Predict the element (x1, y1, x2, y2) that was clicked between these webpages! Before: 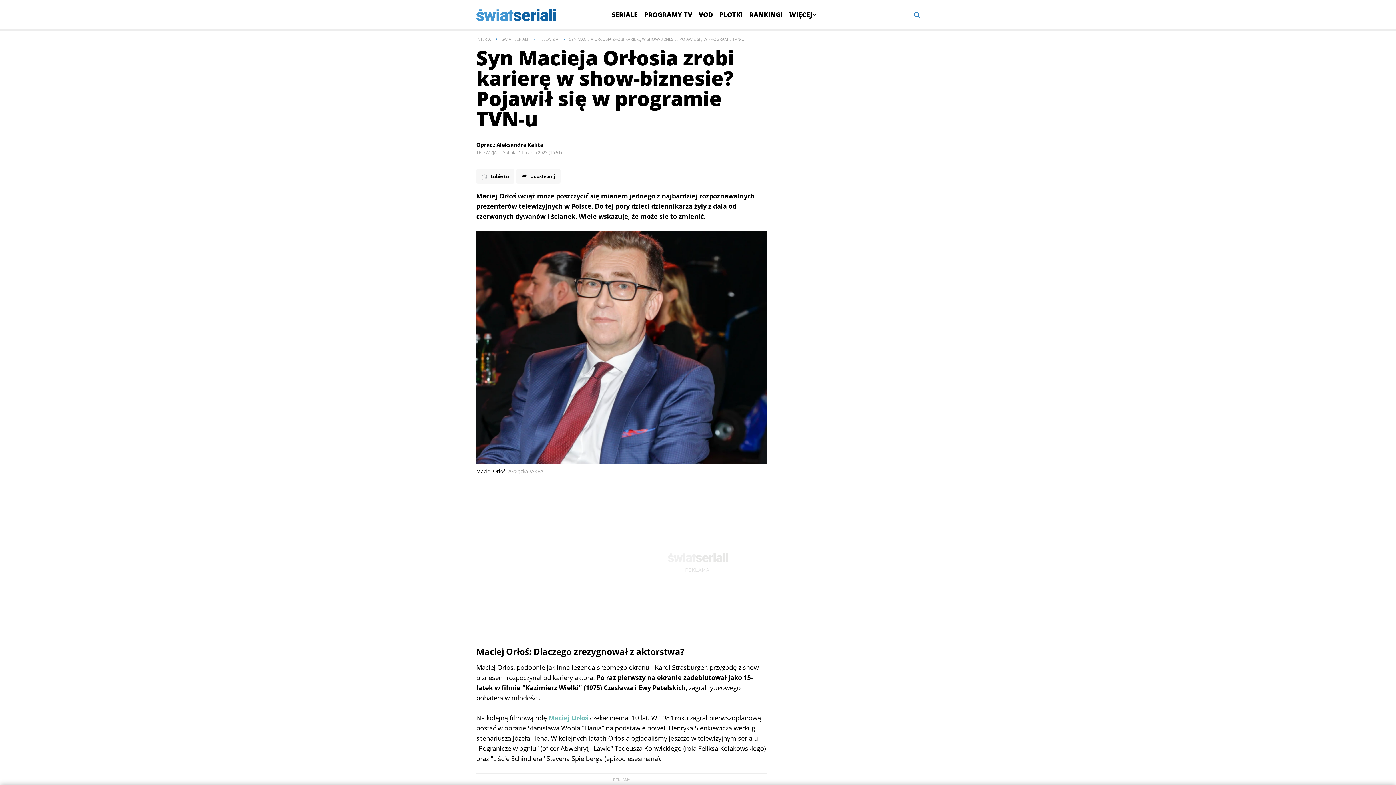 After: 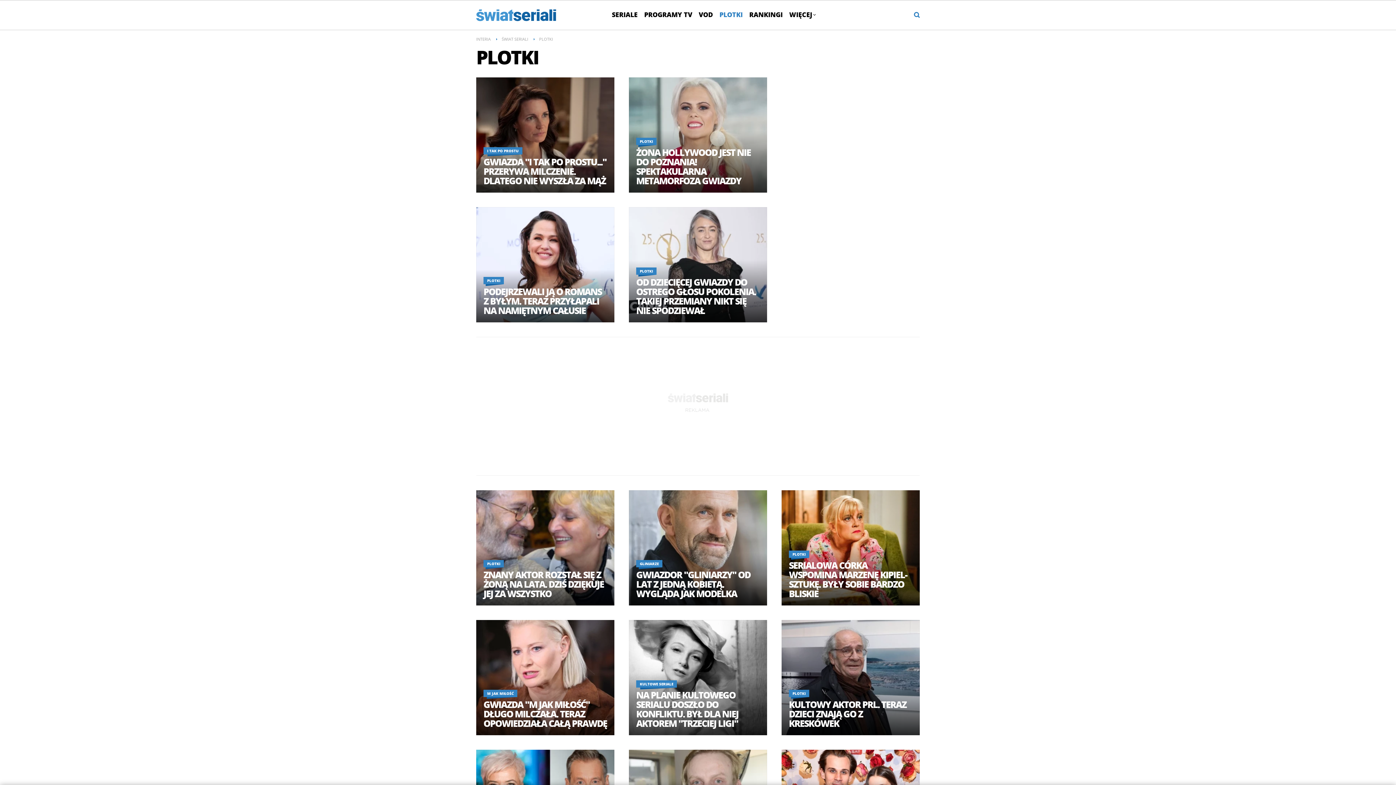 Action: bbox: (716, 5, 746, 24) label: PLOTKI